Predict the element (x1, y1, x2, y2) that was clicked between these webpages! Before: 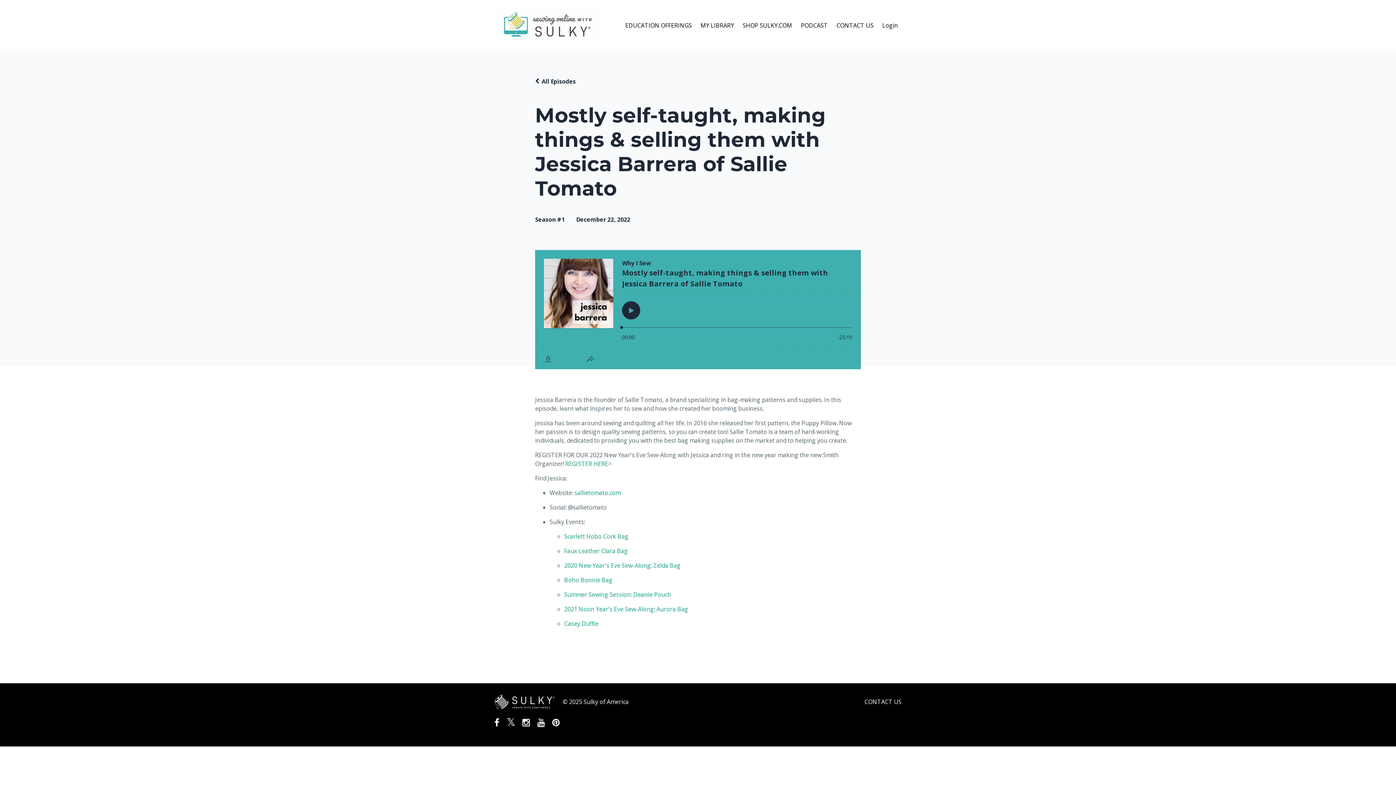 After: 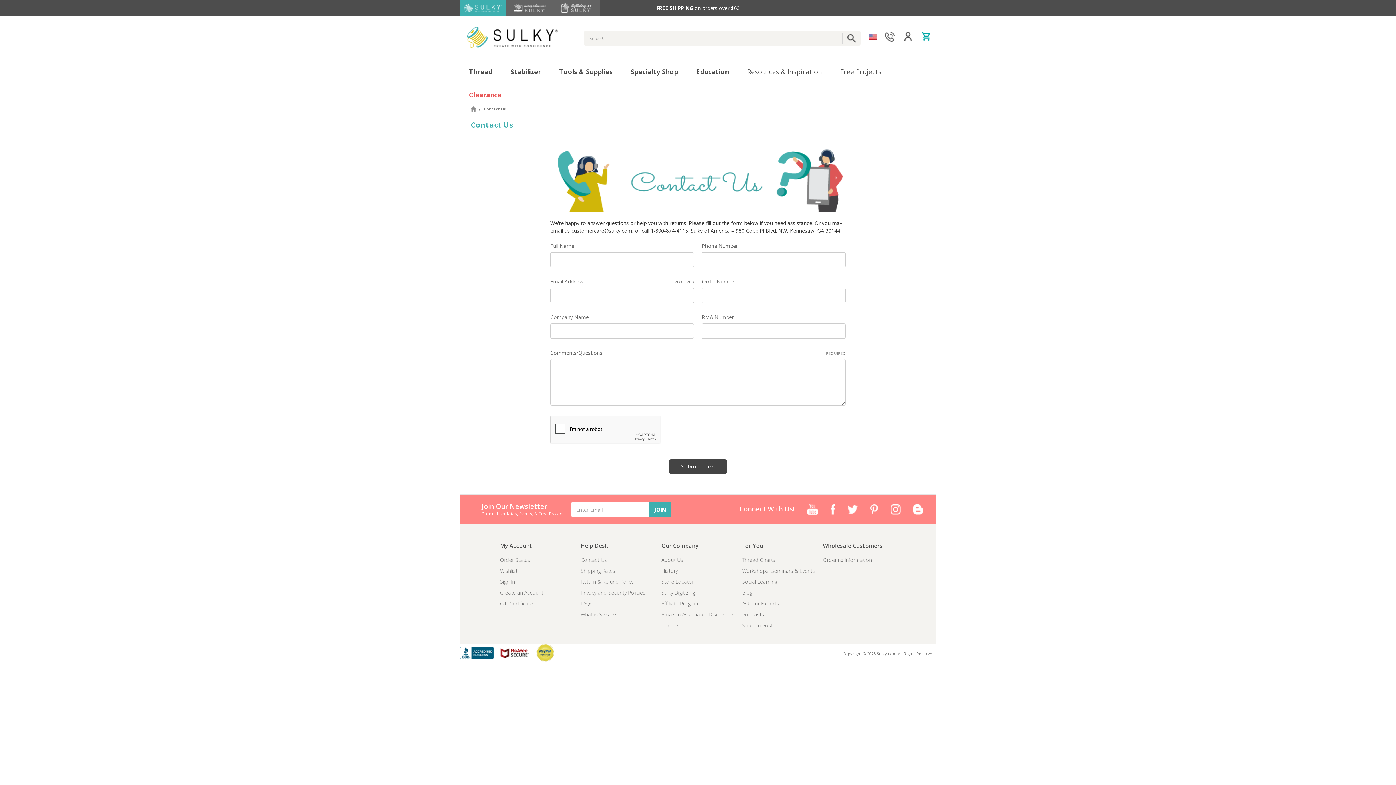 Action: bbox: (864, 694, 901, 709) label: CONTACT US